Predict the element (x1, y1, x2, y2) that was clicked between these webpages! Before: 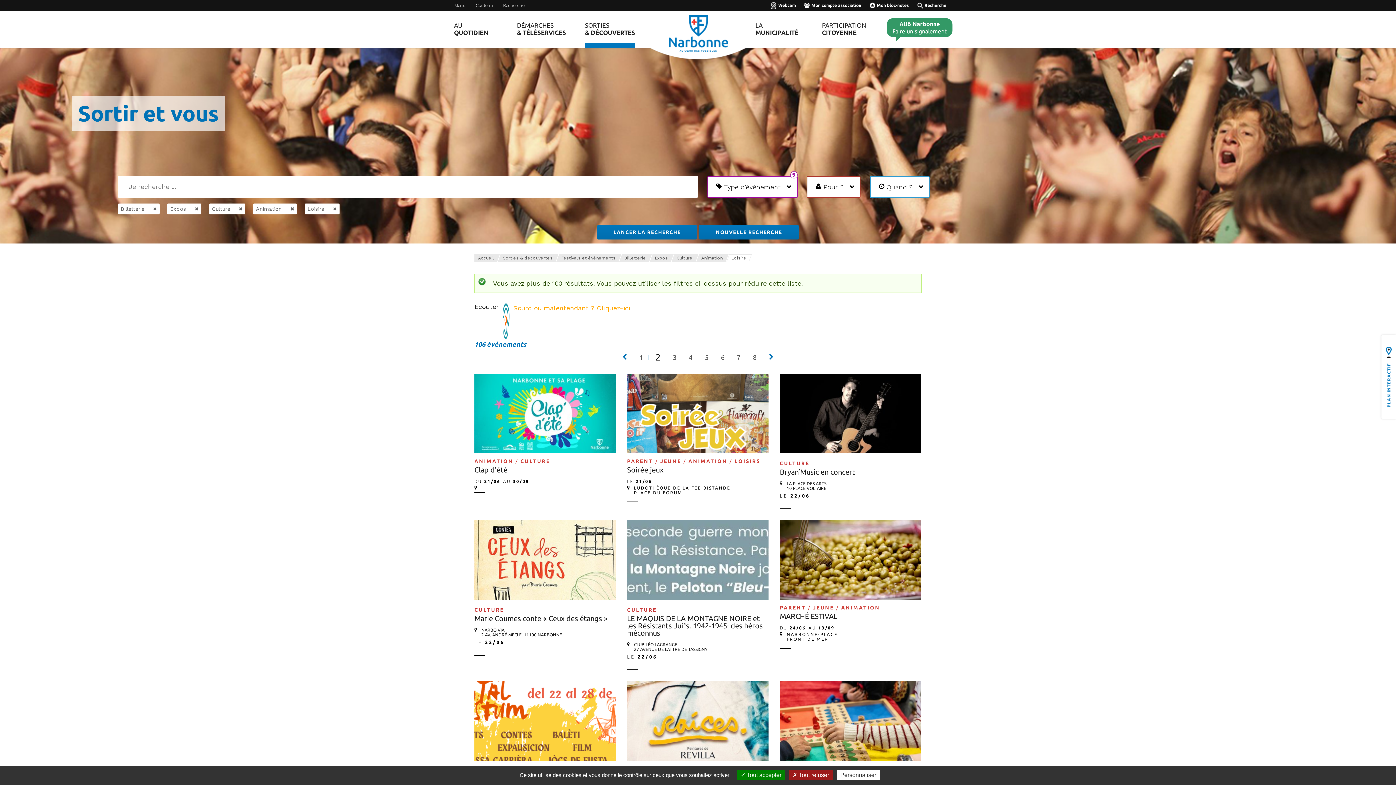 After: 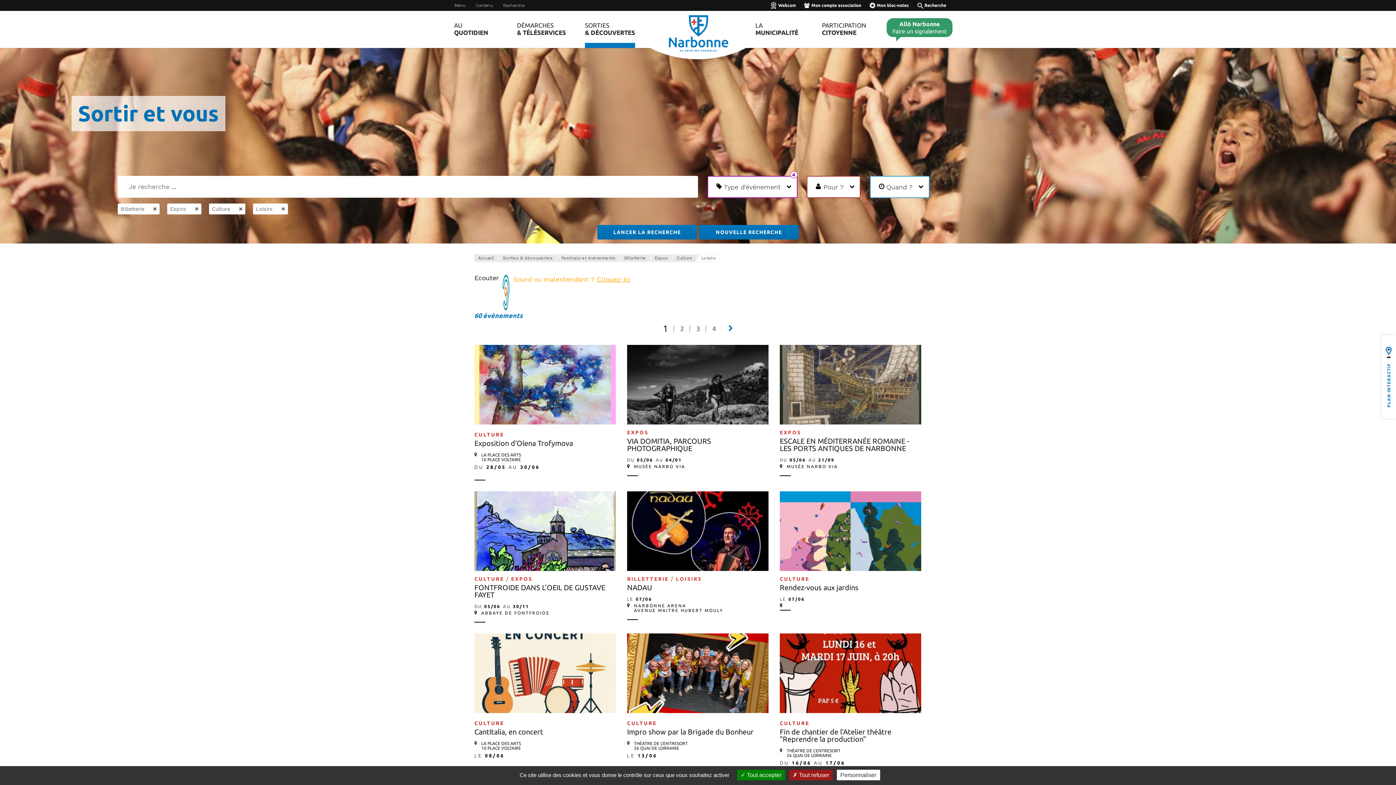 Action: bbox: (281, 206, 288, 211) label: (-)
Remove Animation filter